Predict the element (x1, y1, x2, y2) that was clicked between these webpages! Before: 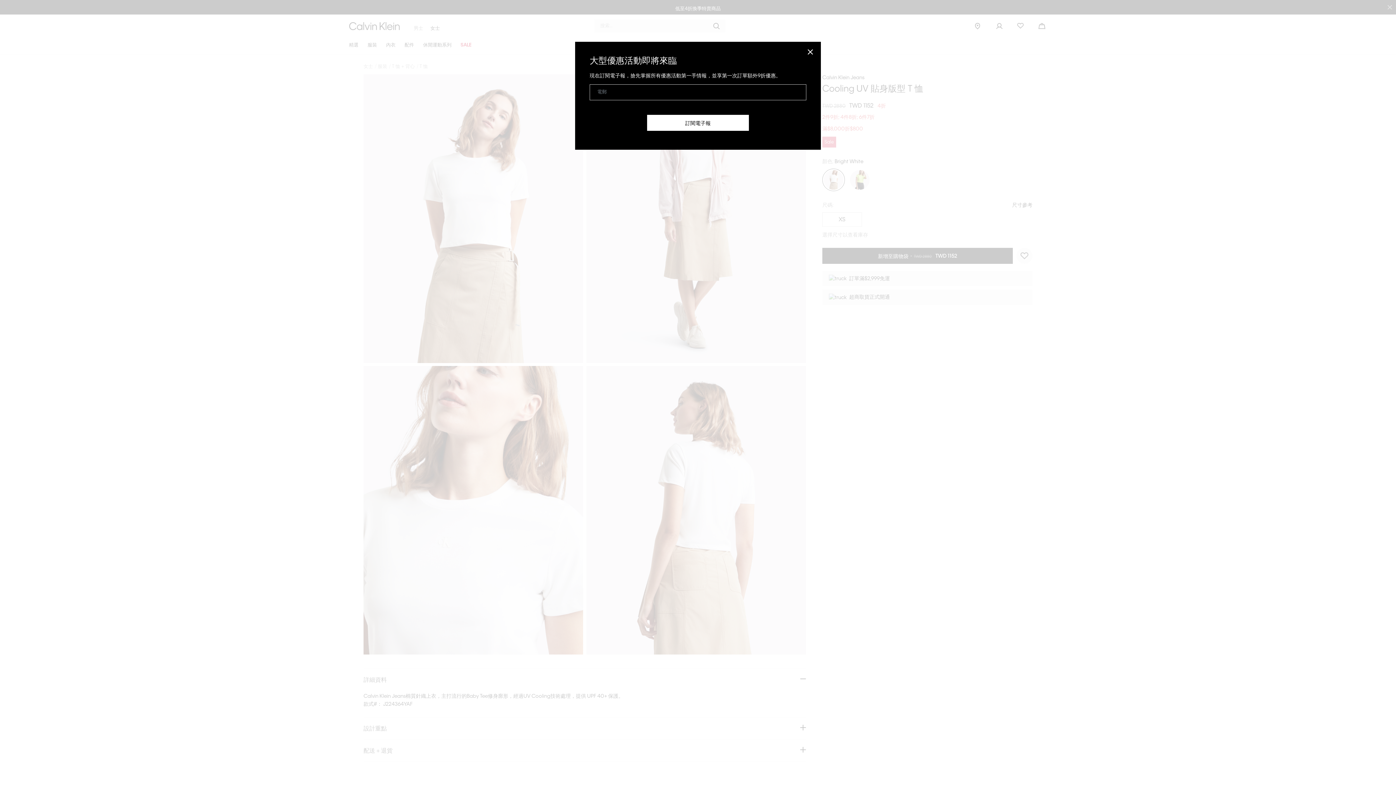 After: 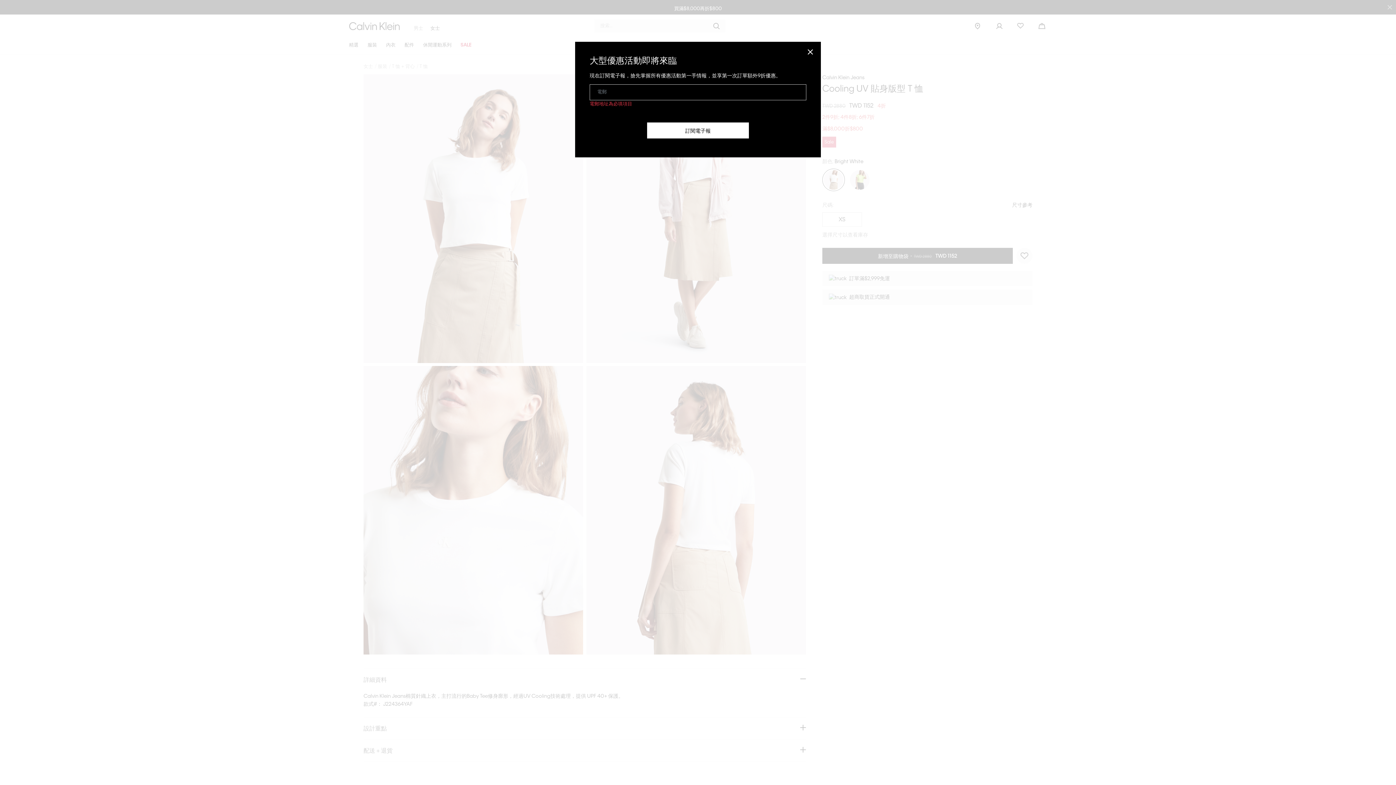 Action: bbox: (647, 114, 749, 130) label: 訂閱電子報